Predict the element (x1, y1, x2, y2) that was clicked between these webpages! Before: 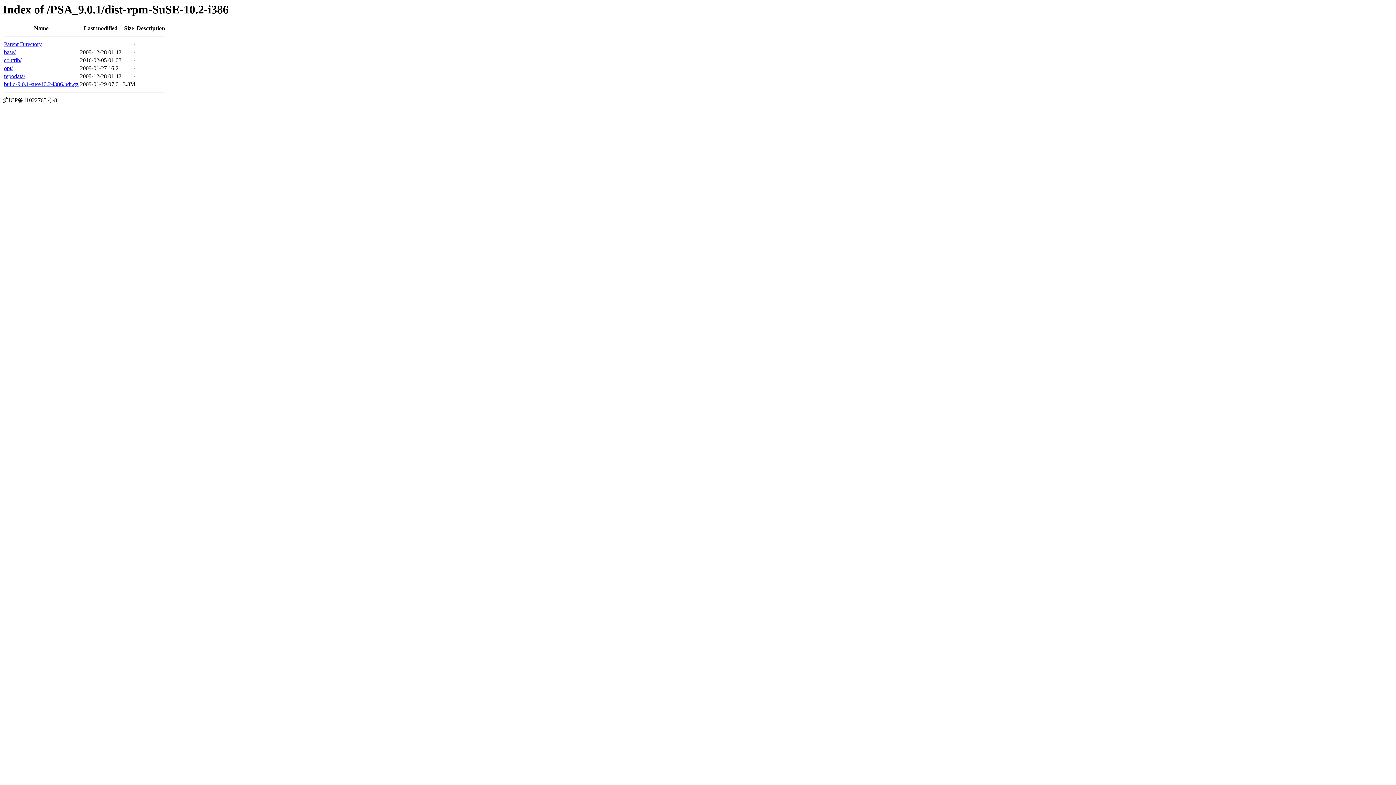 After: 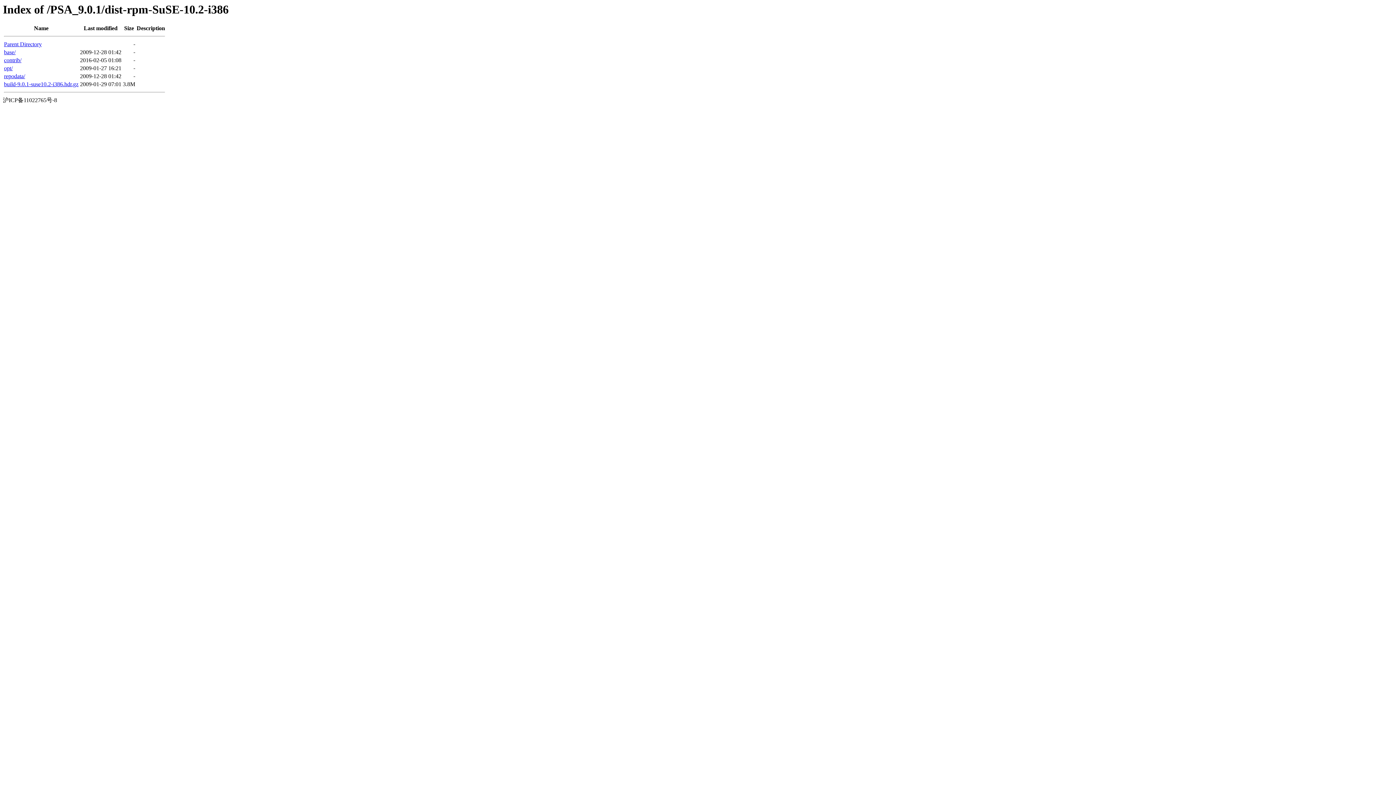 Action: bbox: (4, 81, 78, 87) label: build-9.0.1-suse10.2-i386.hdr.gz